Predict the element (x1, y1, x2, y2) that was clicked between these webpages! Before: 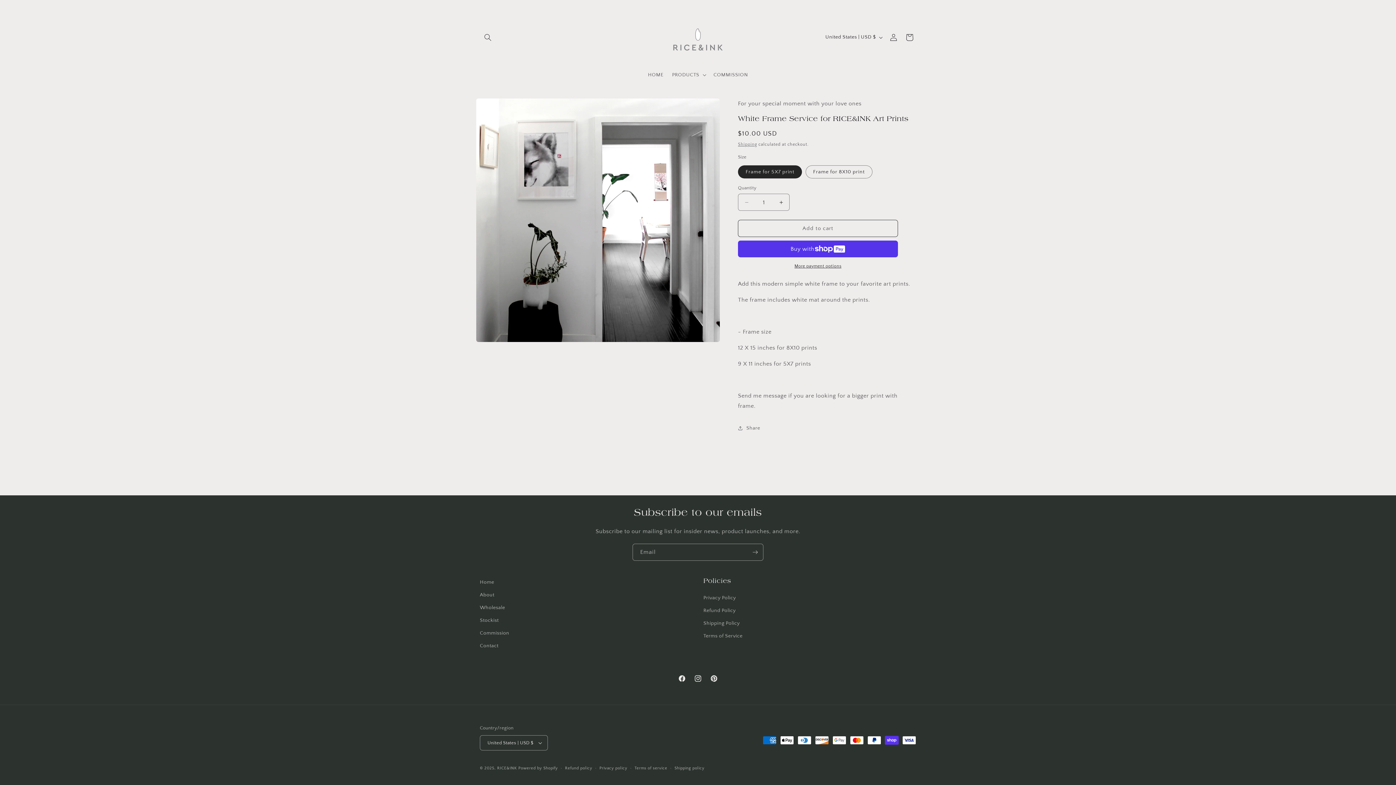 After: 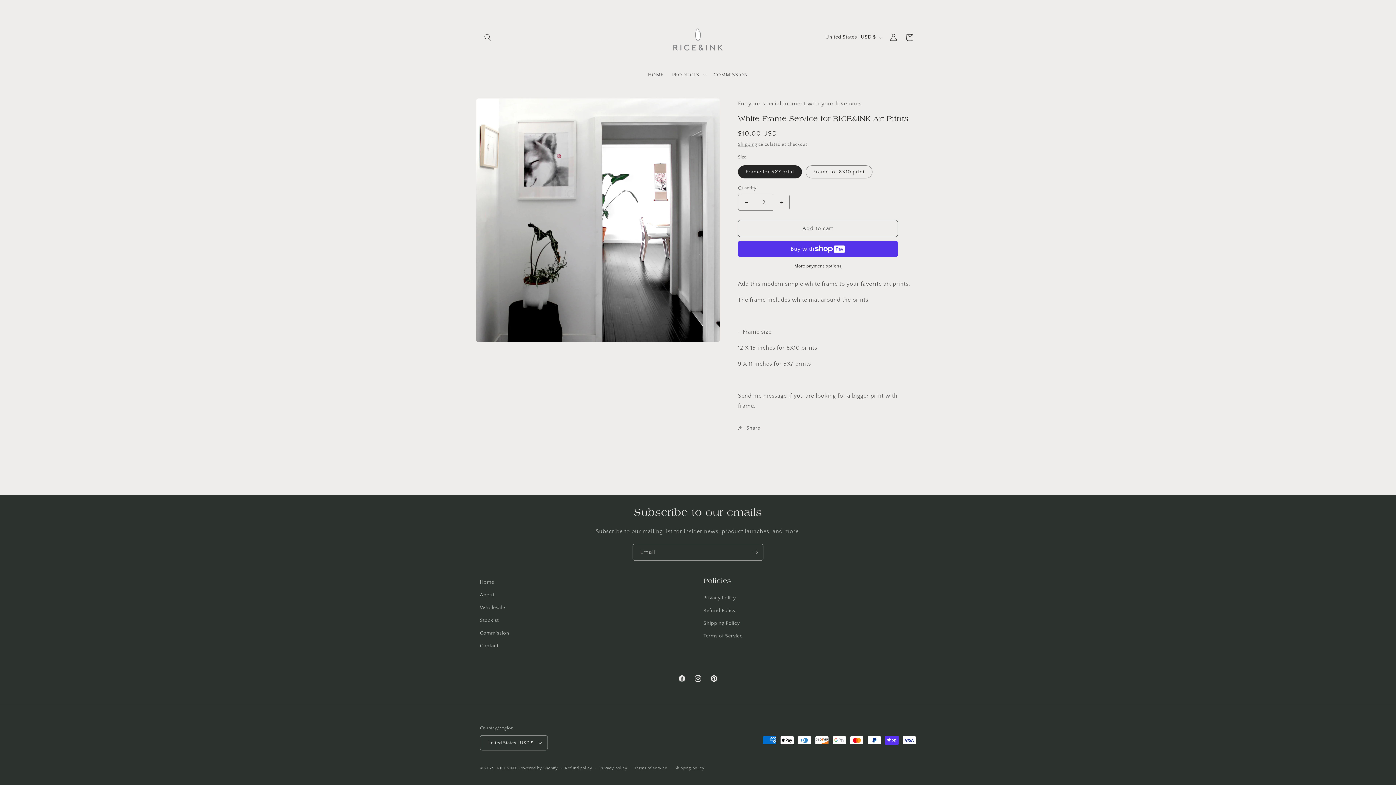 Action: bbox: (773, 193, 789, 210) label: Increase quantity for White Frame Service for RICE&amp;INK Art Prints